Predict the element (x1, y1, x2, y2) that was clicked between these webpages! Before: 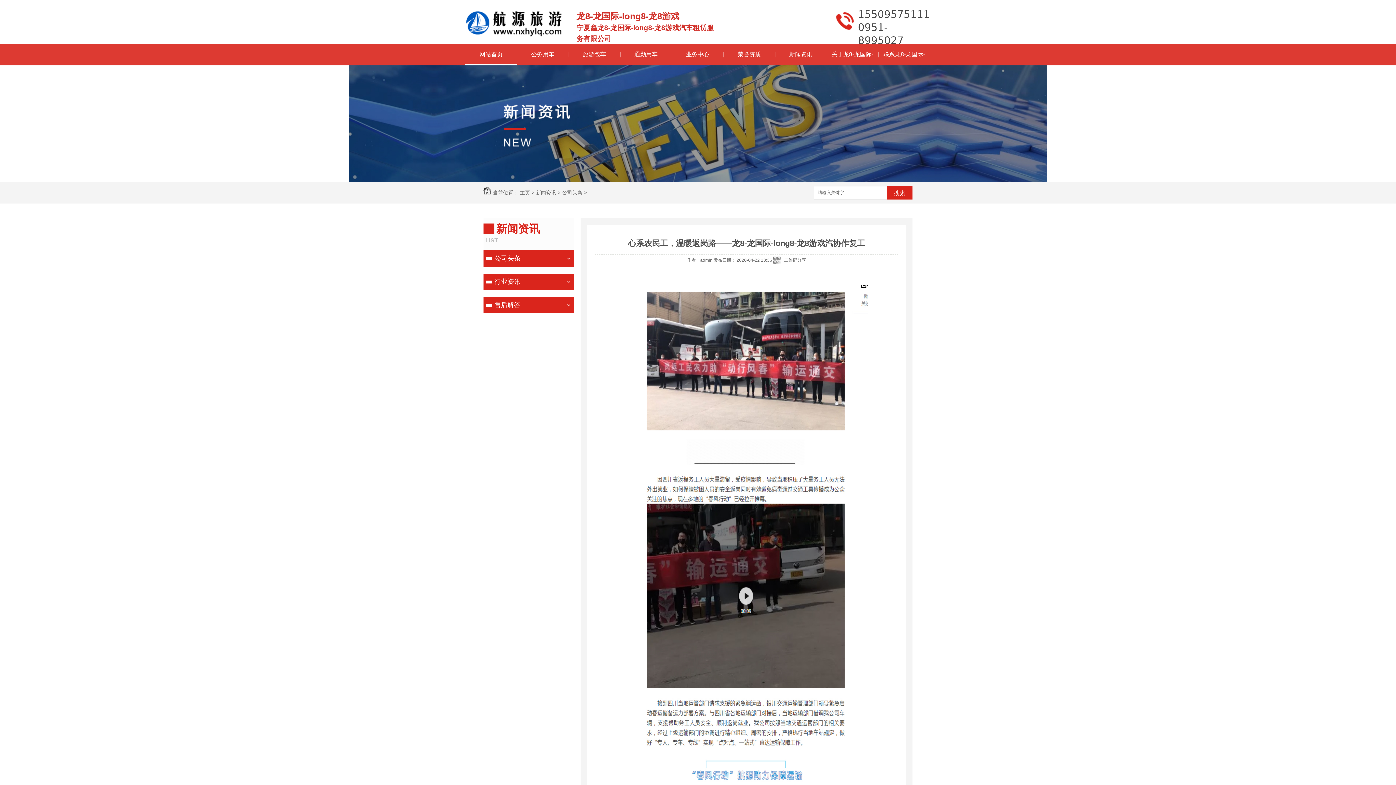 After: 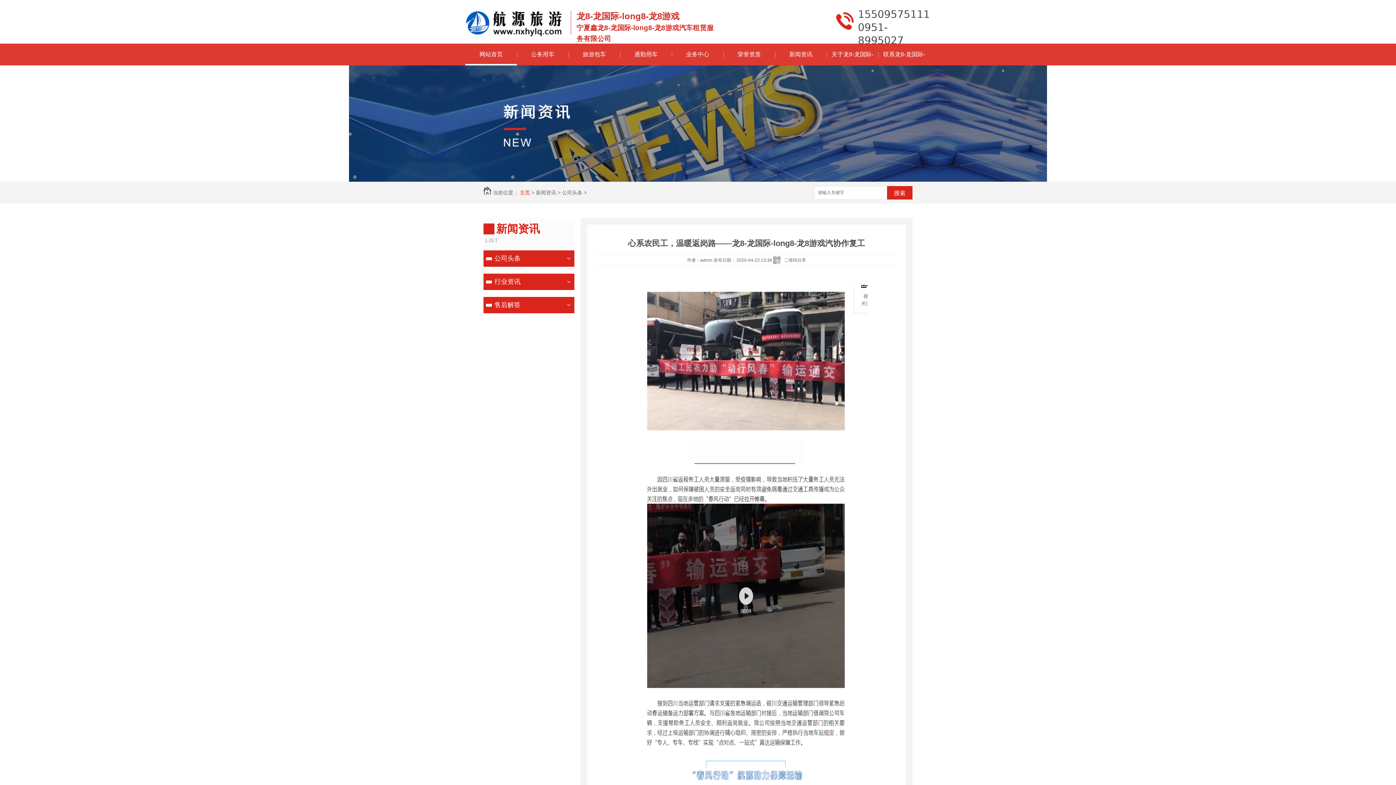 Action: label: 主页 bbox: (520, 189, 530, 195)